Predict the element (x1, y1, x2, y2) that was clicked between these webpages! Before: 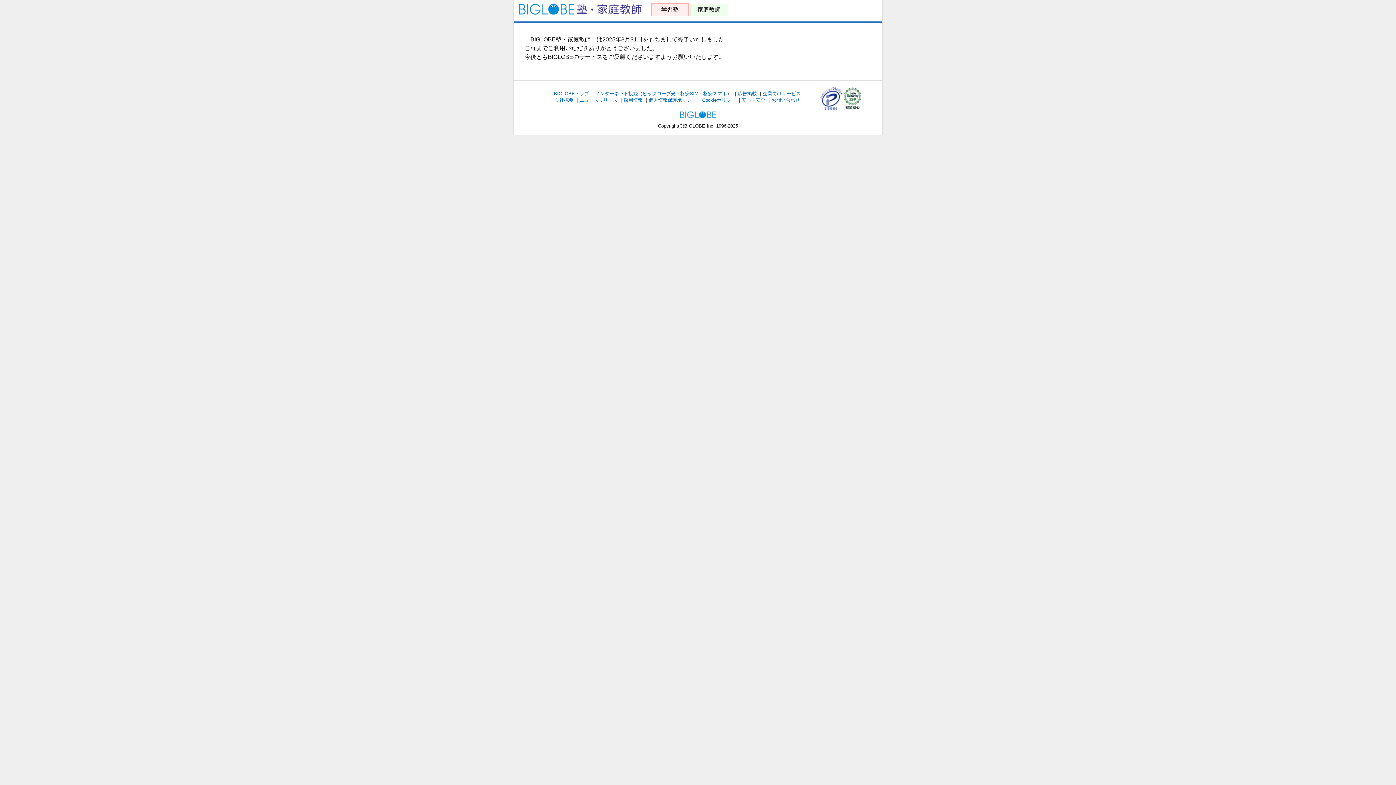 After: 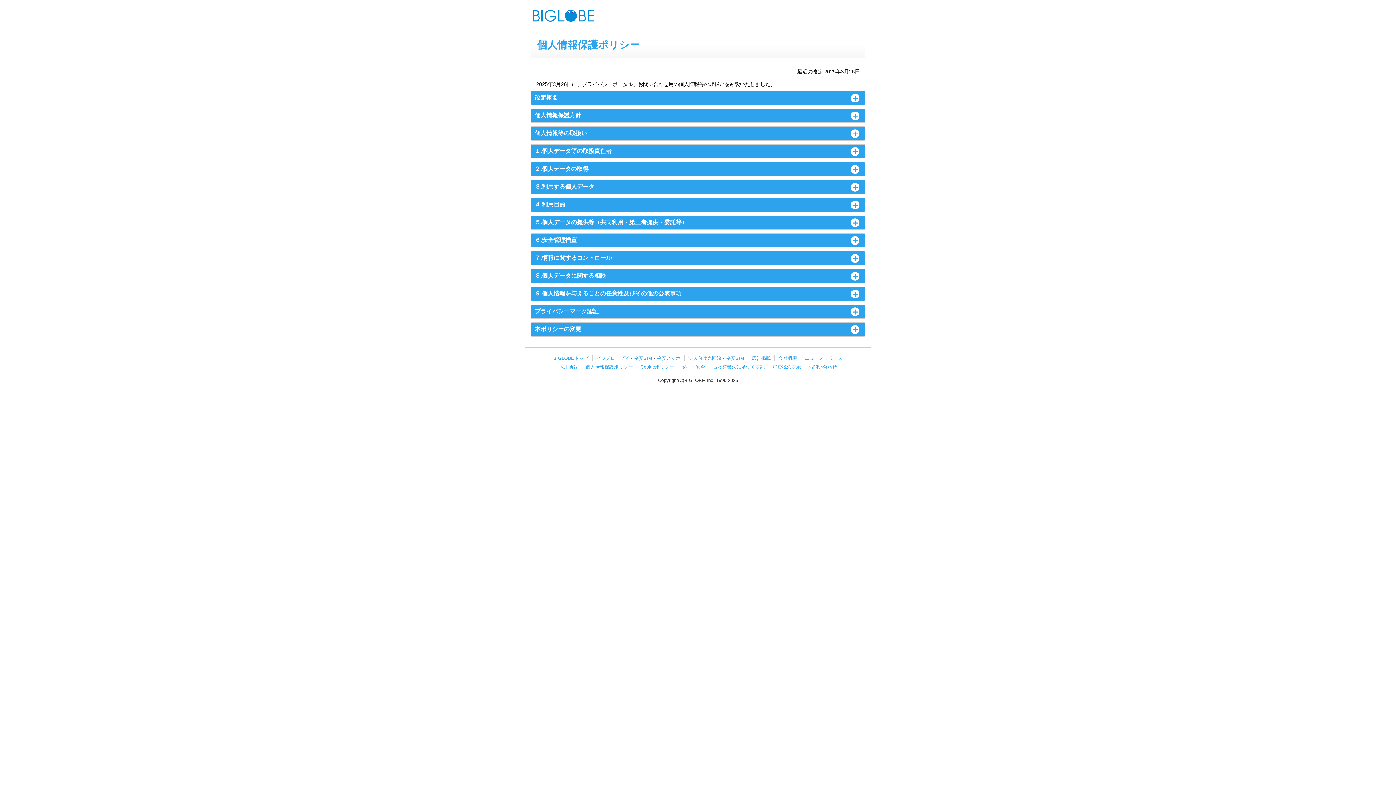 Action: bbox: (648, 97, 696, 102) label: 個人情報保護ポリシー